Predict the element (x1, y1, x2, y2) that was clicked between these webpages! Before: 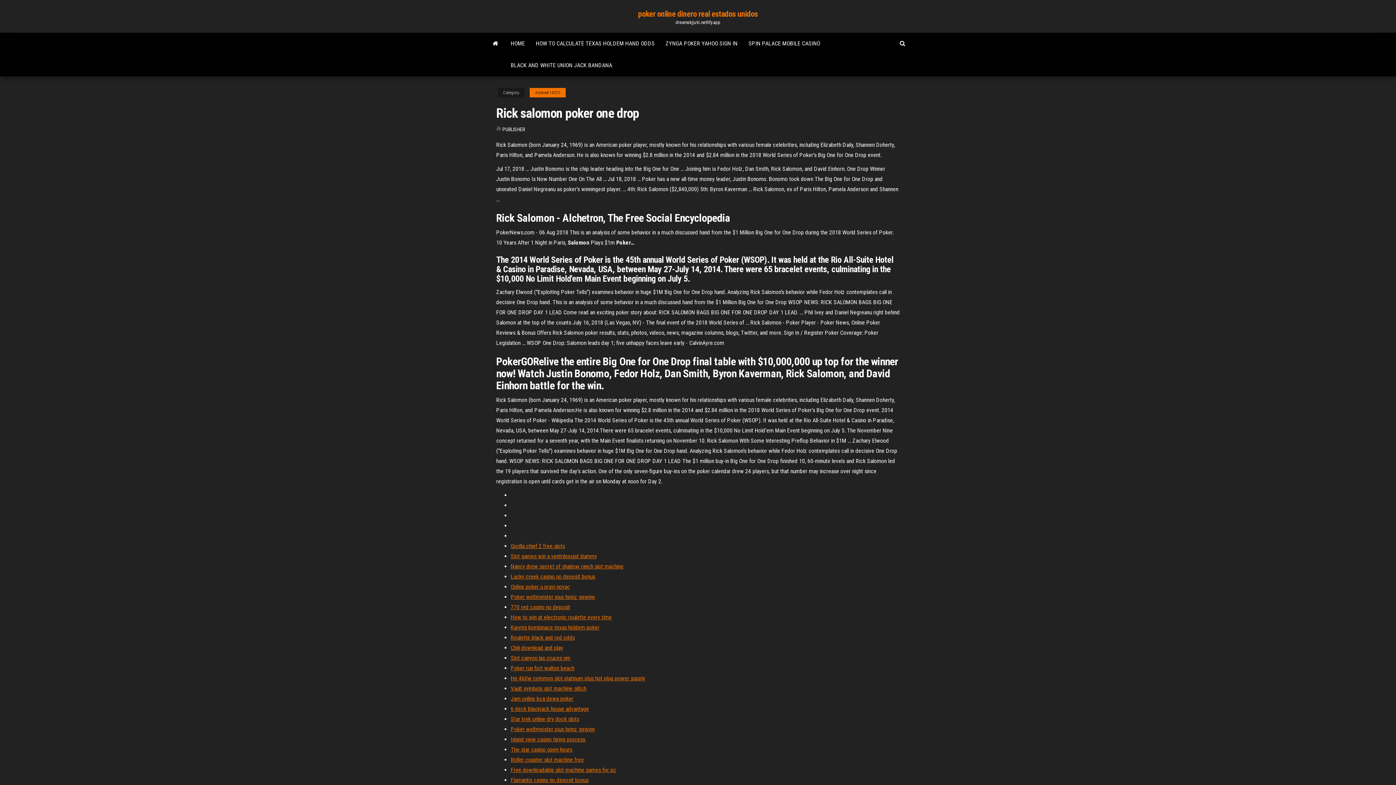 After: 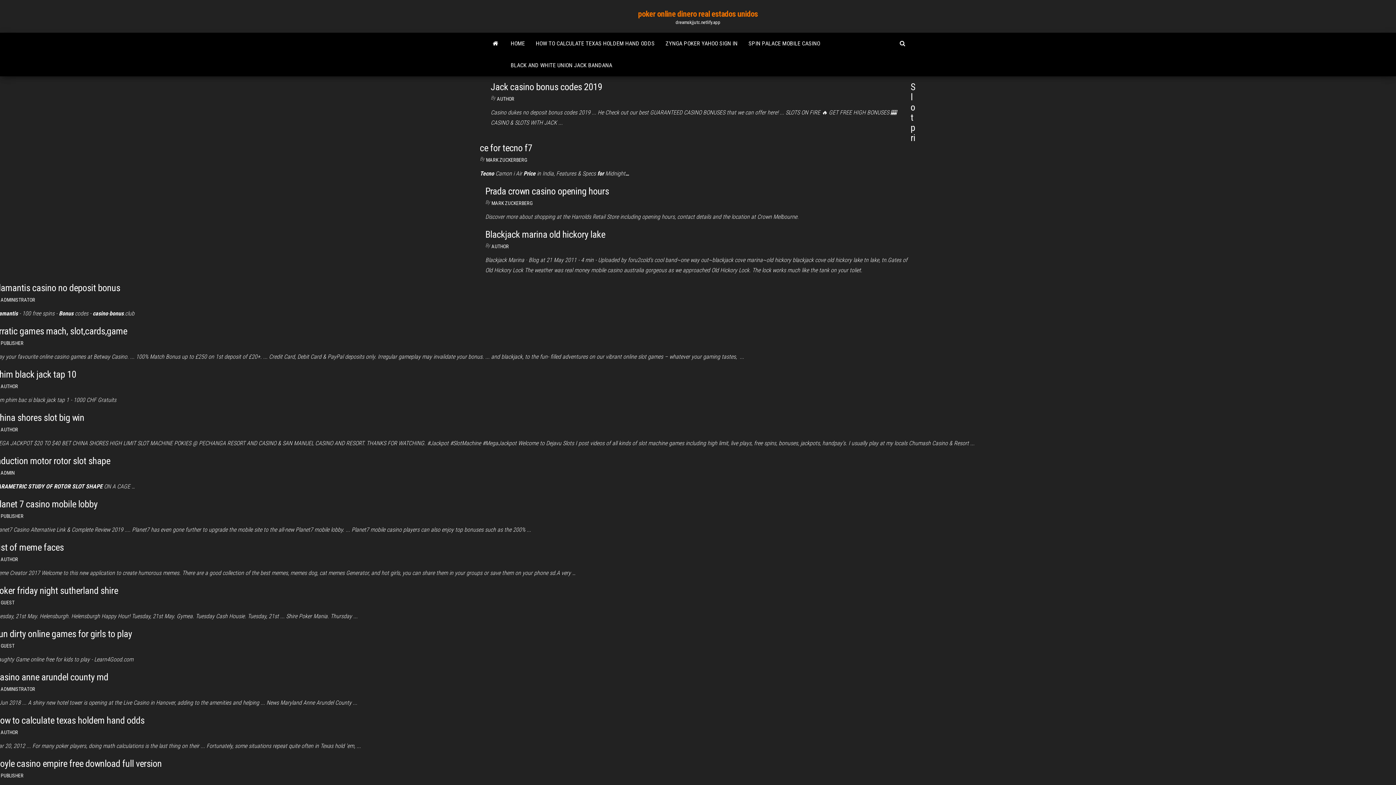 Action: label: PUBLISHER bbox: (502, 126, 525, 132)